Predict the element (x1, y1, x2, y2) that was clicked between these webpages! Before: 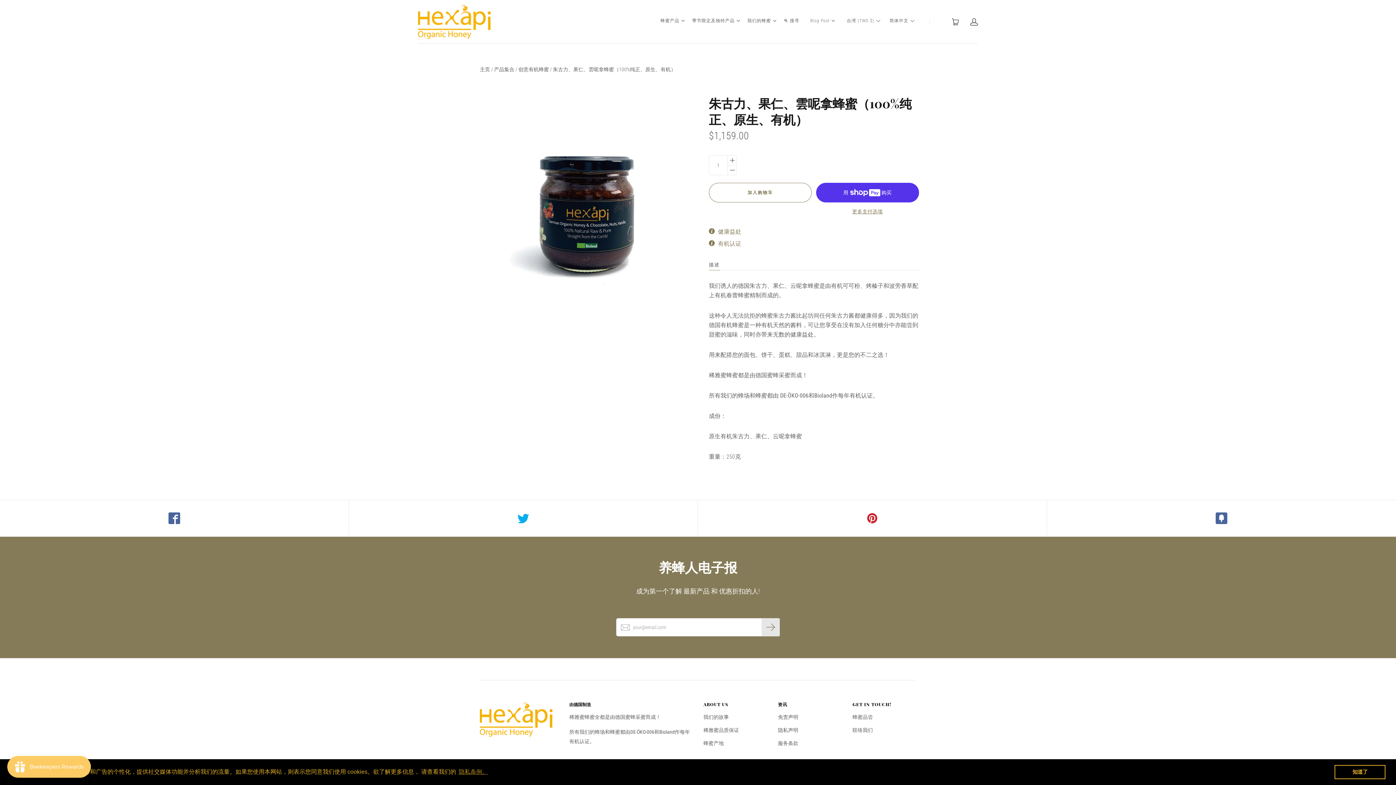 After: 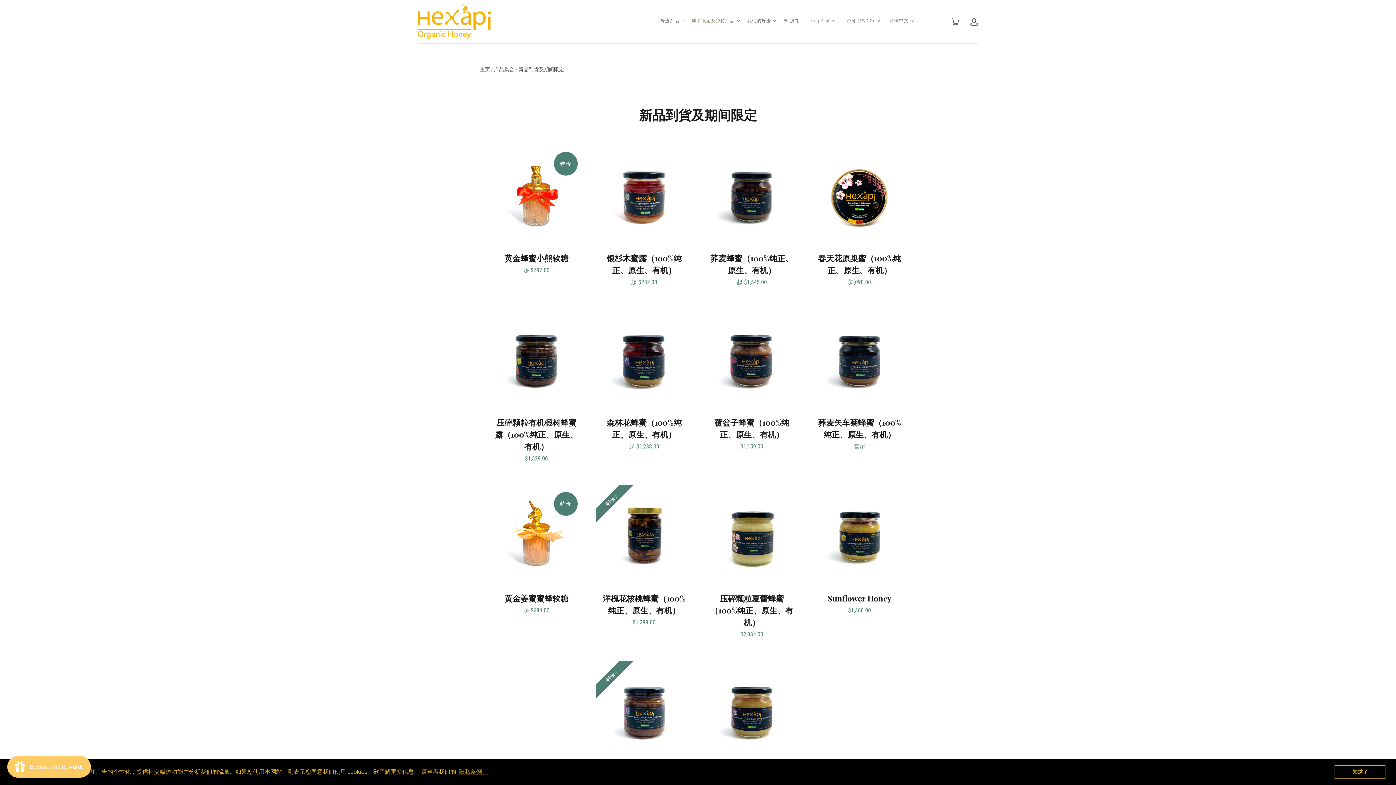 Action: bbox: (692, 17, 734, 24) label: 季节限定及独特产品